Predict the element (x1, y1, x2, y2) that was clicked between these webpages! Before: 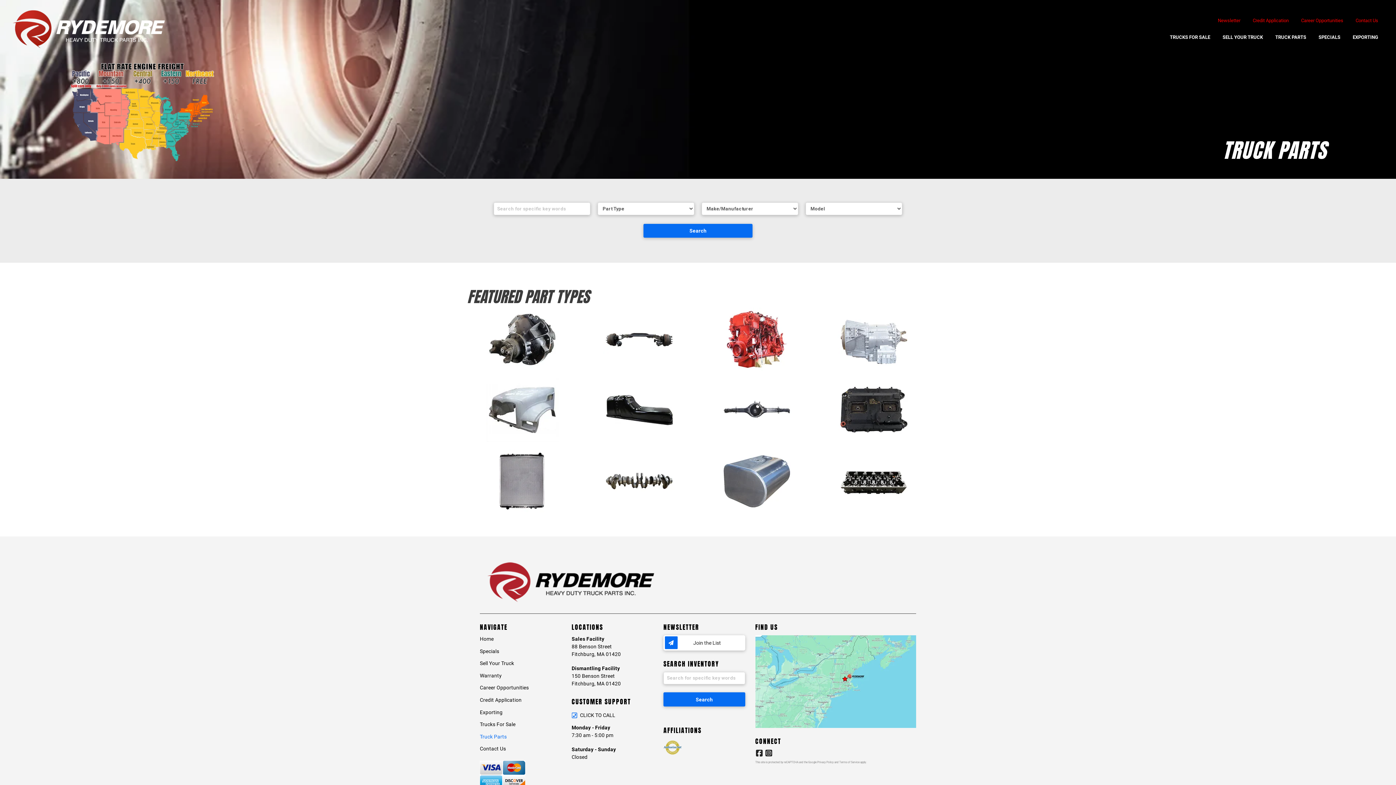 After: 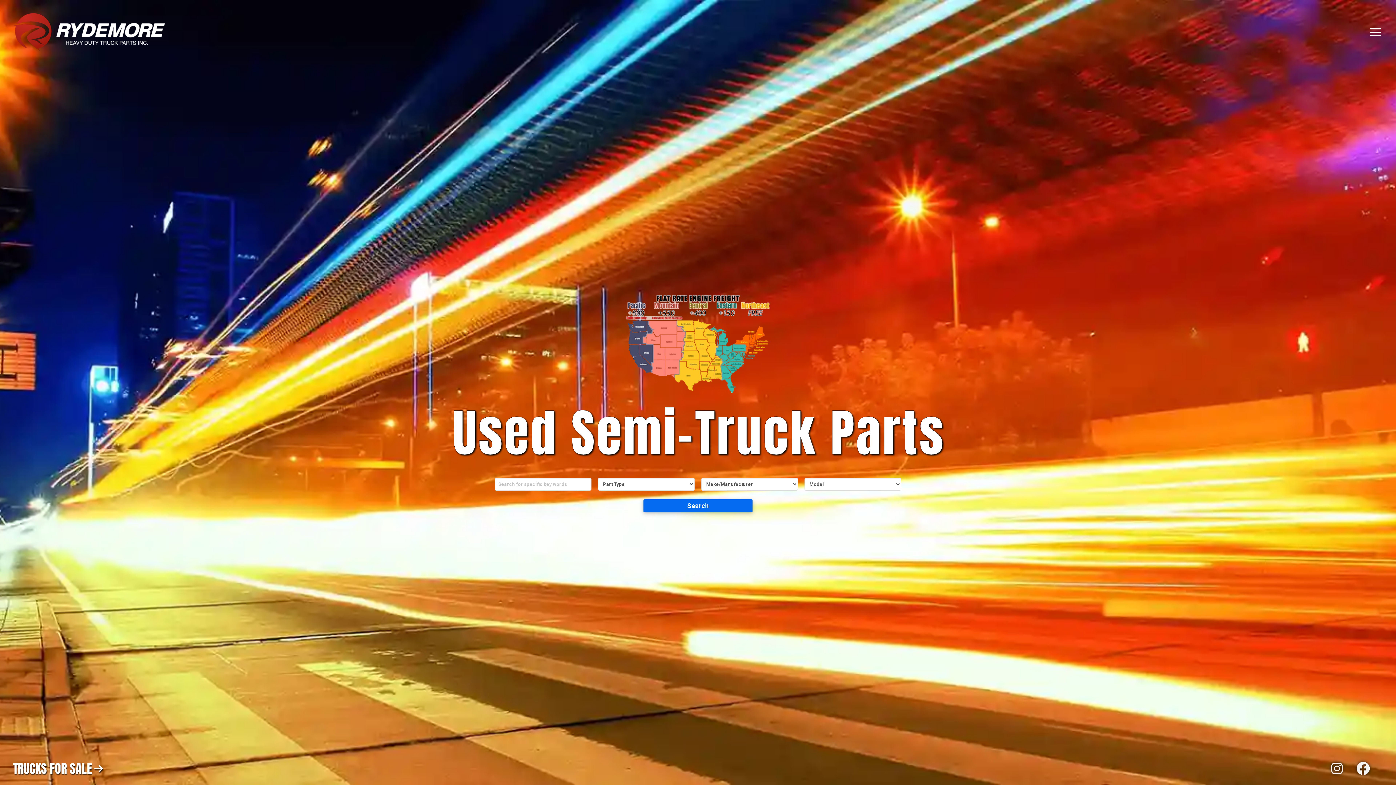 Action: bbox: (11, 9, 166, 48) label: Go back to the Home page